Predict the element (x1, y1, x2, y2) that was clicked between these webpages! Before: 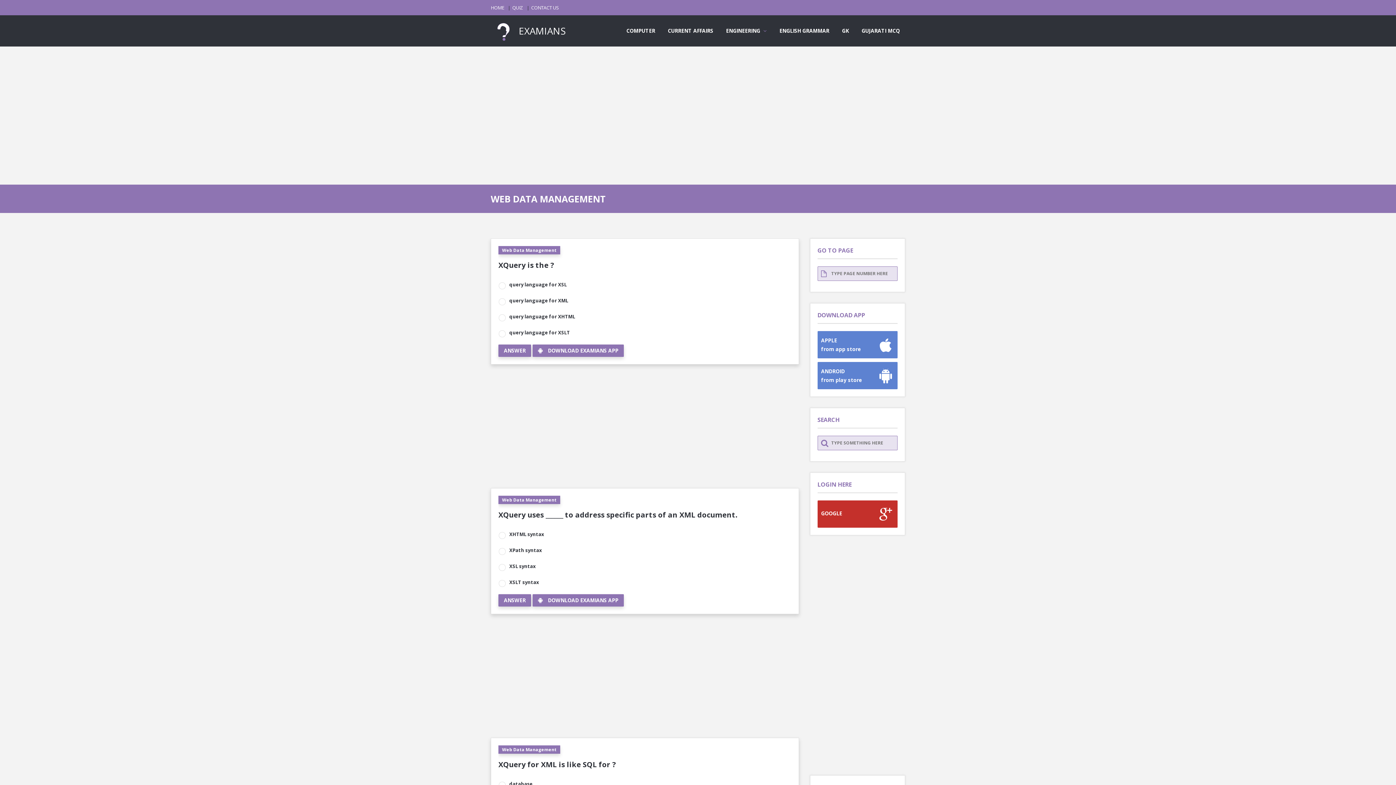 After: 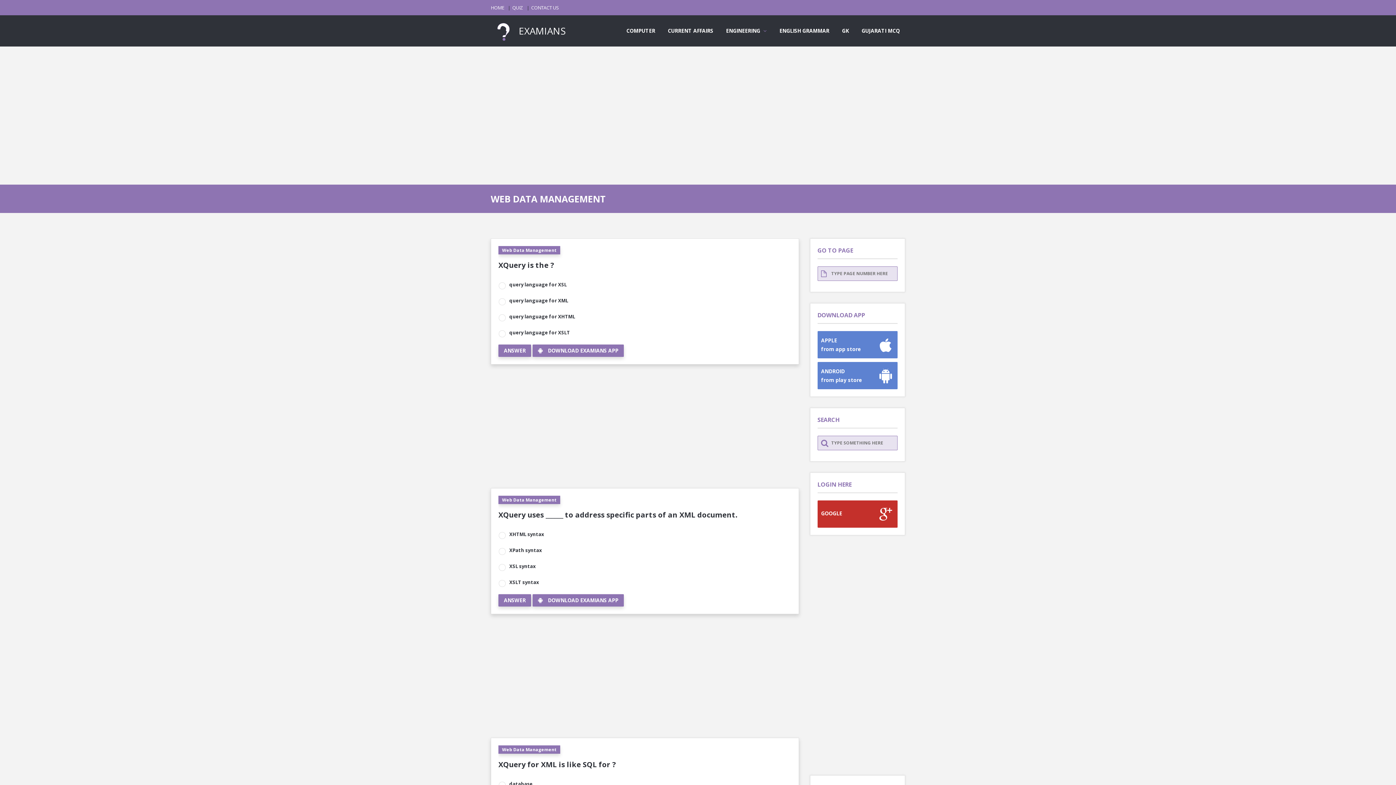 Action: label: Web Data Management bbox: (498, 745, 560, 754)